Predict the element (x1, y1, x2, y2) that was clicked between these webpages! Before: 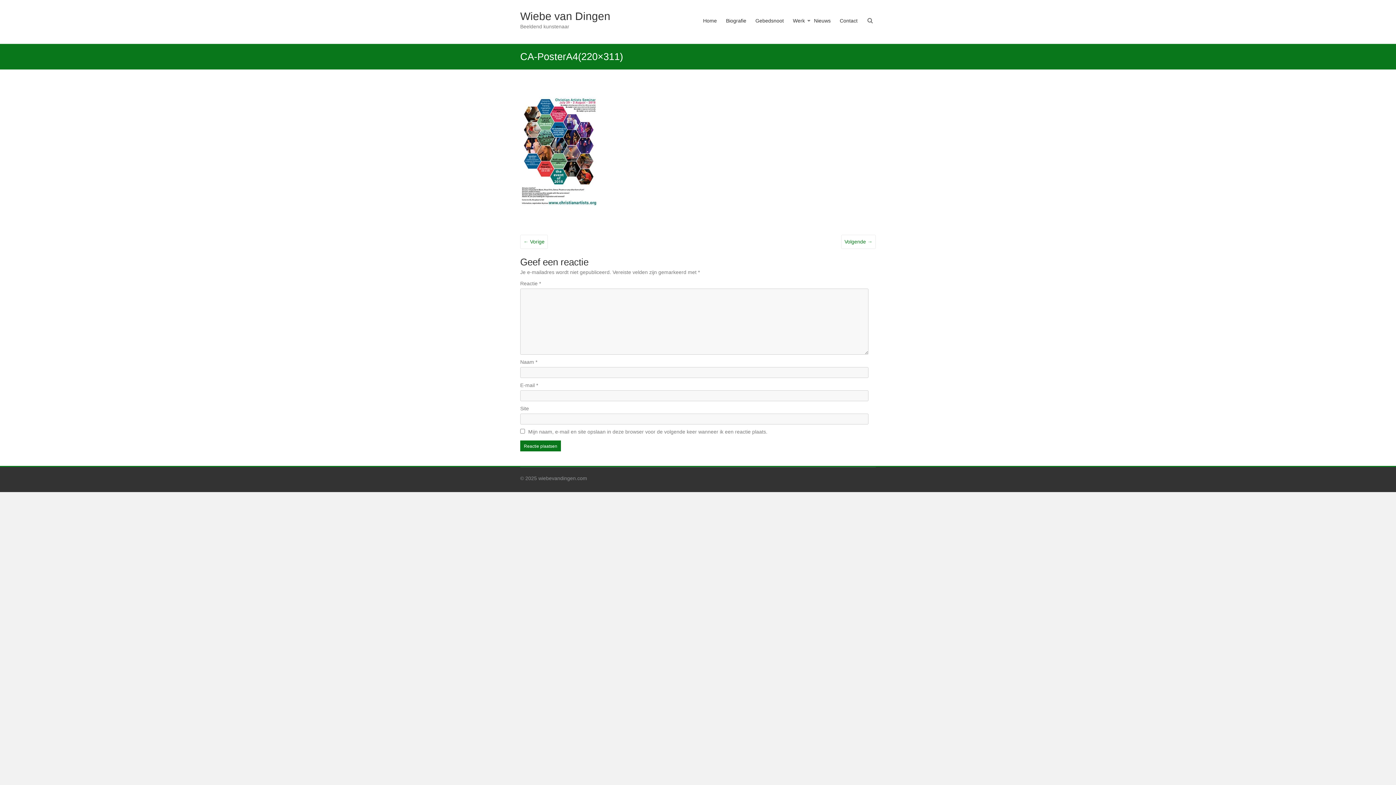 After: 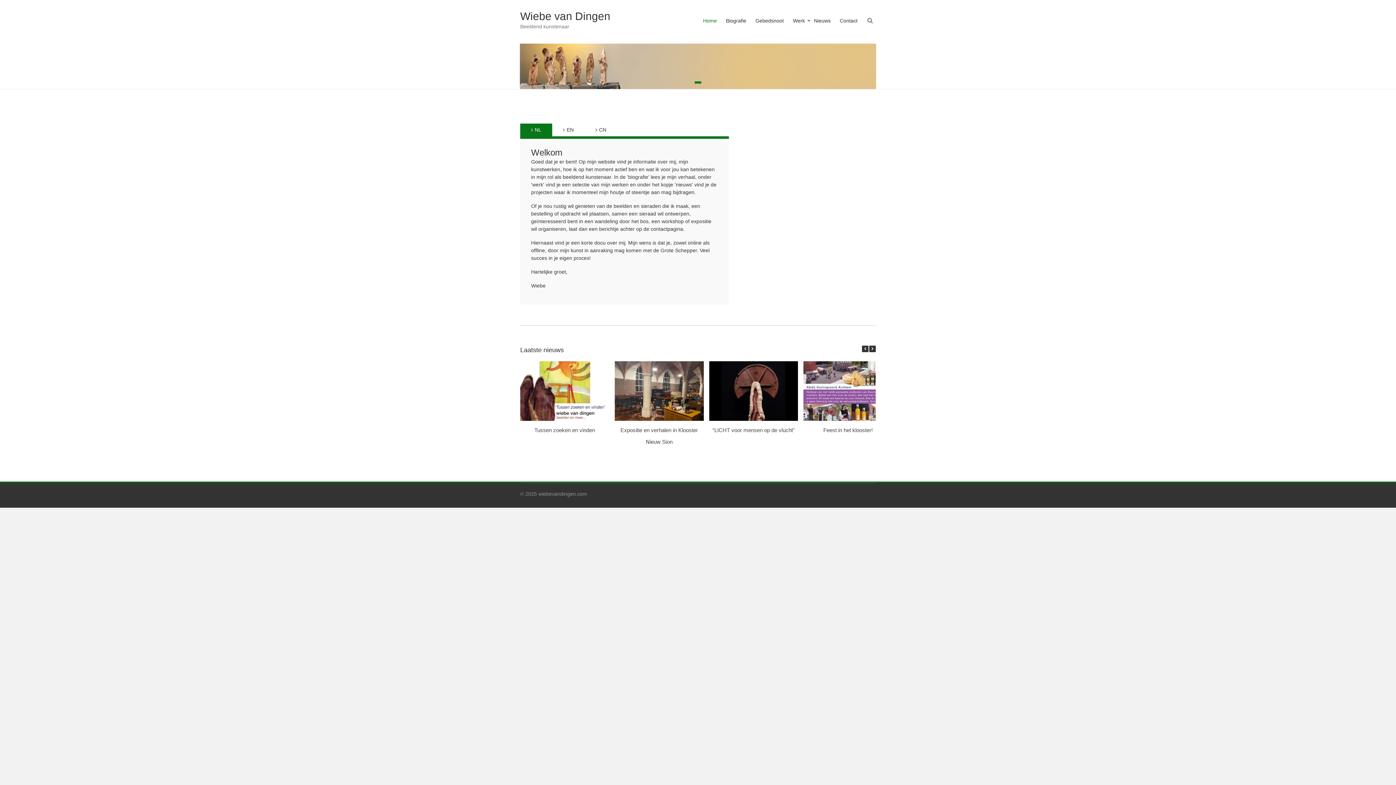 Action: label: Home bbox: (703, 11, 717, 43)